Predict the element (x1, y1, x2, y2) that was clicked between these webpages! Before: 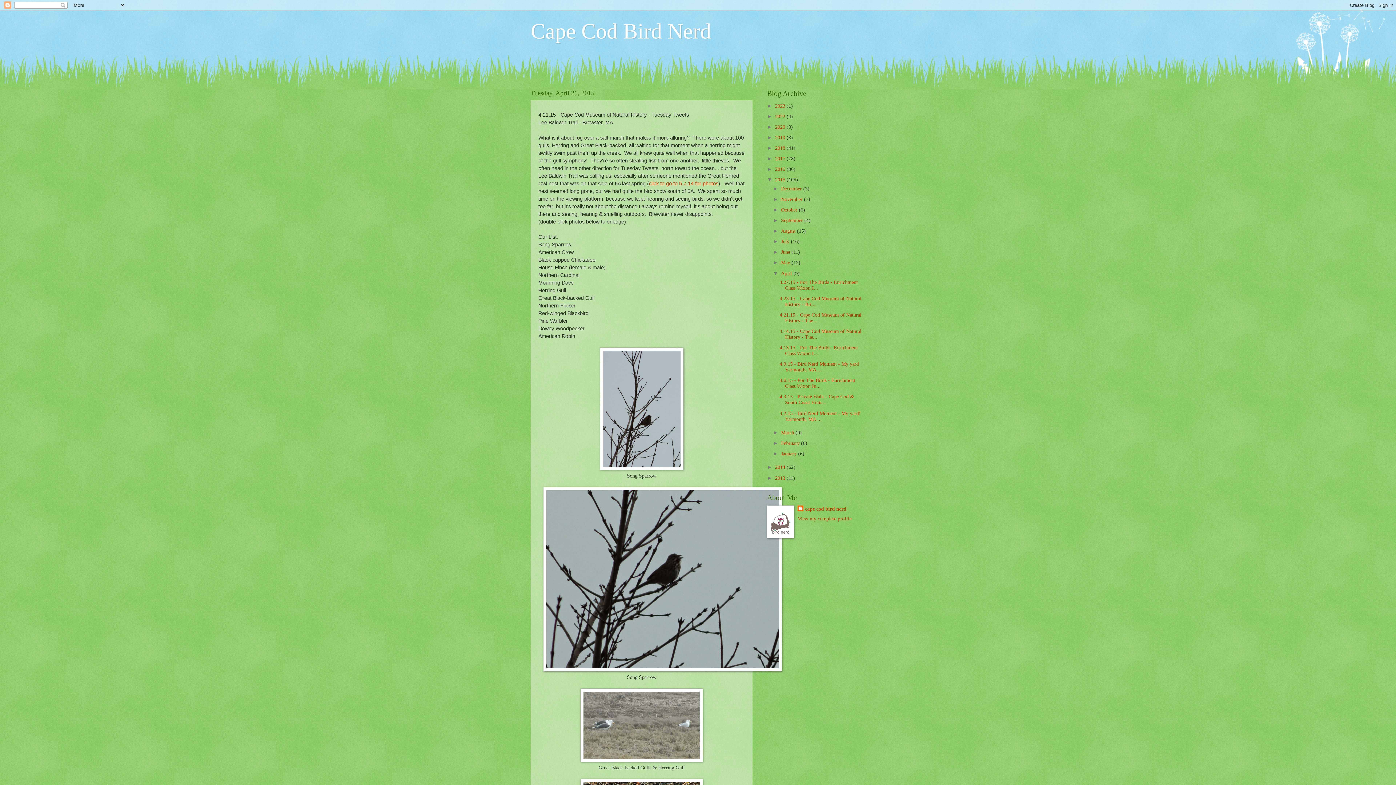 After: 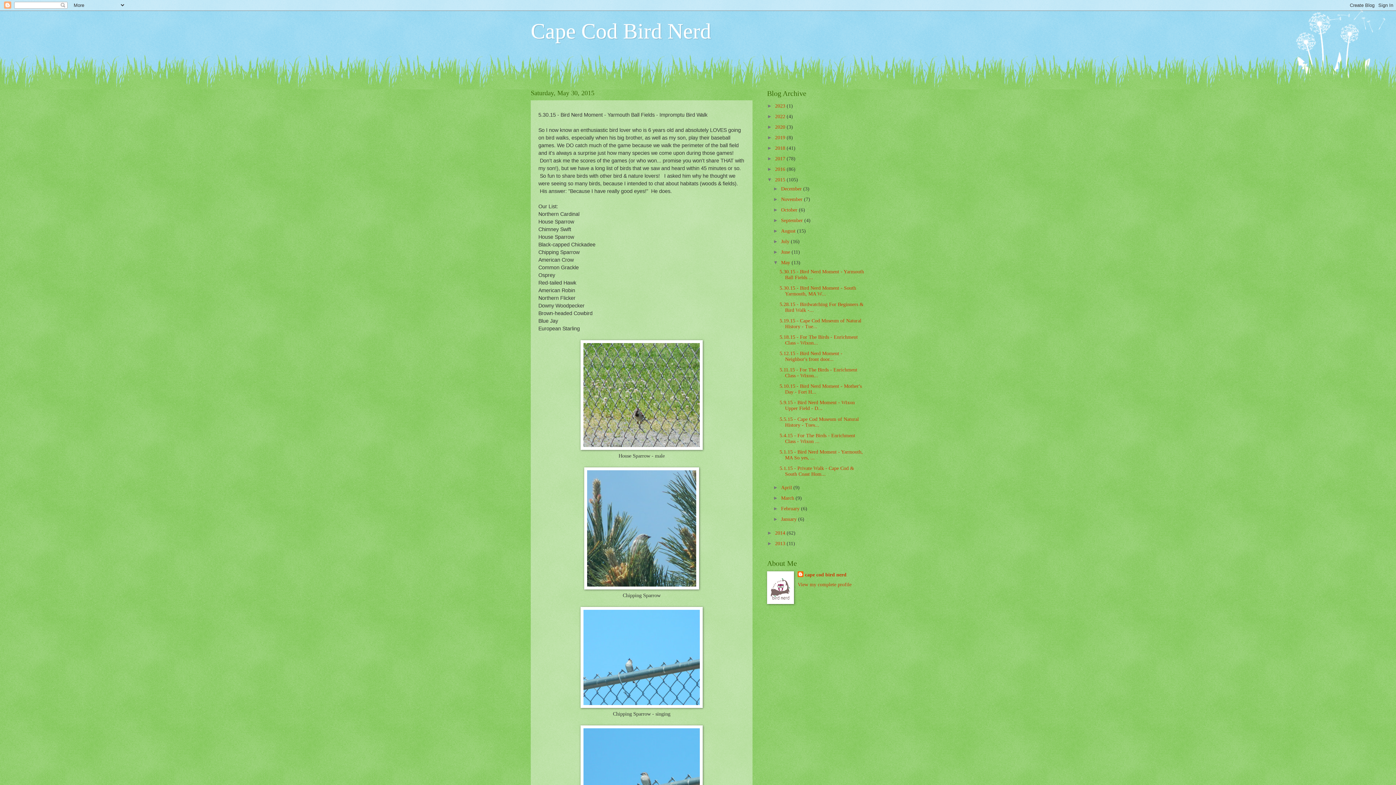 Action: bbox: (781, 260, 791, 265) label: May 